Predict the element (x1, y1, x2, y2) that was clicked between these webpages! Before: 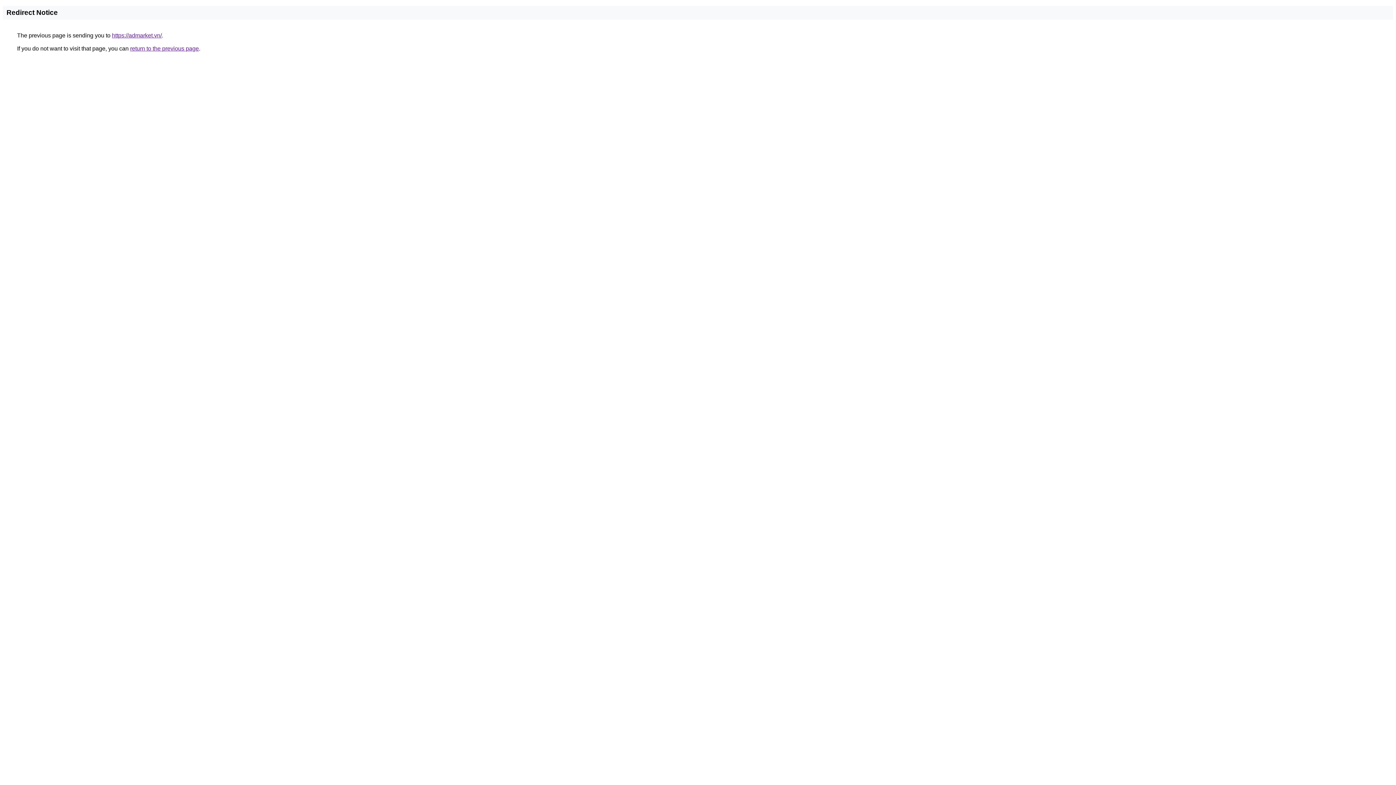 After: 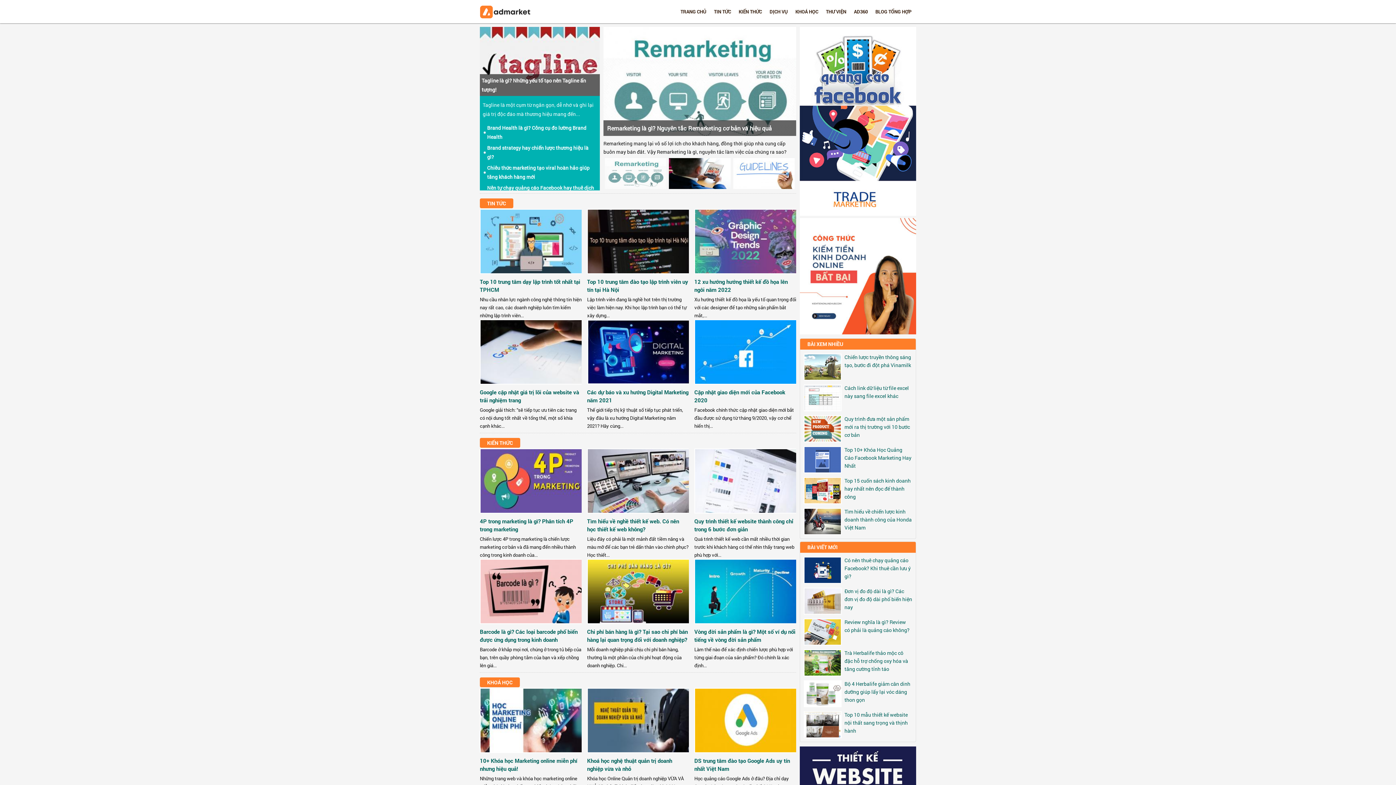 Action: label: https://admarket.vn/ bbox: (112, 32, 161, 38)